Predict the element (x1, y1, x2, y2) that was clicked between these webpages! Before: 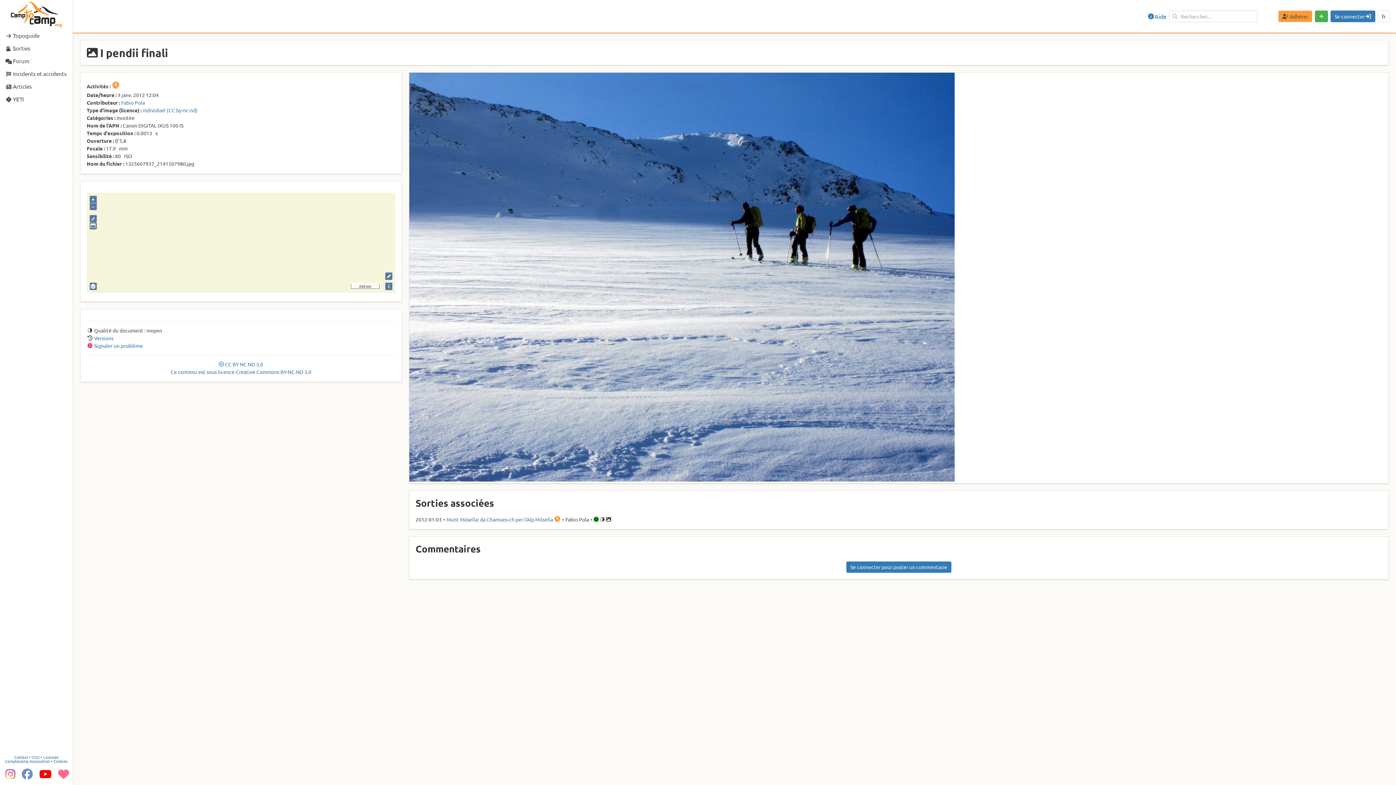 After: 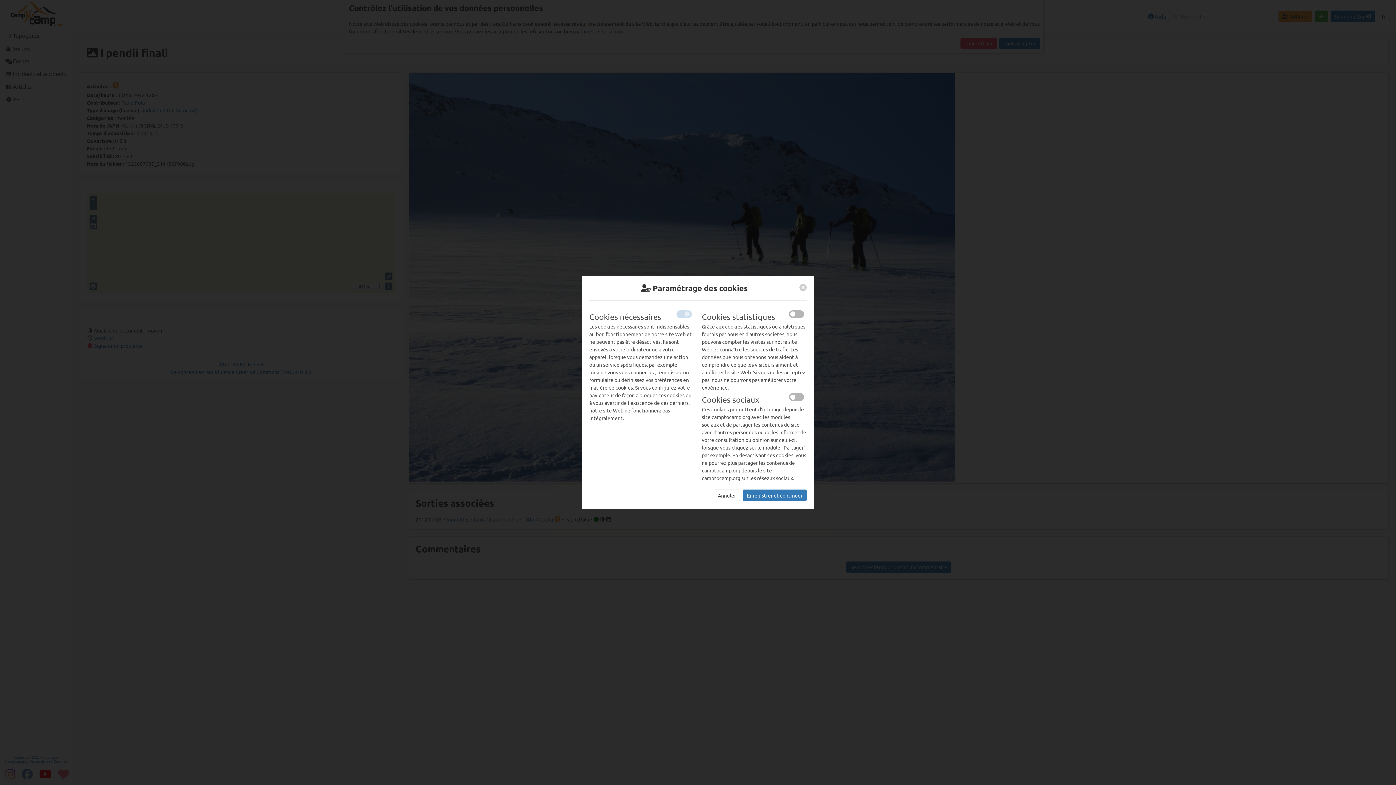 Action: label: Cookies bbox: (53, 758, 67, 764)